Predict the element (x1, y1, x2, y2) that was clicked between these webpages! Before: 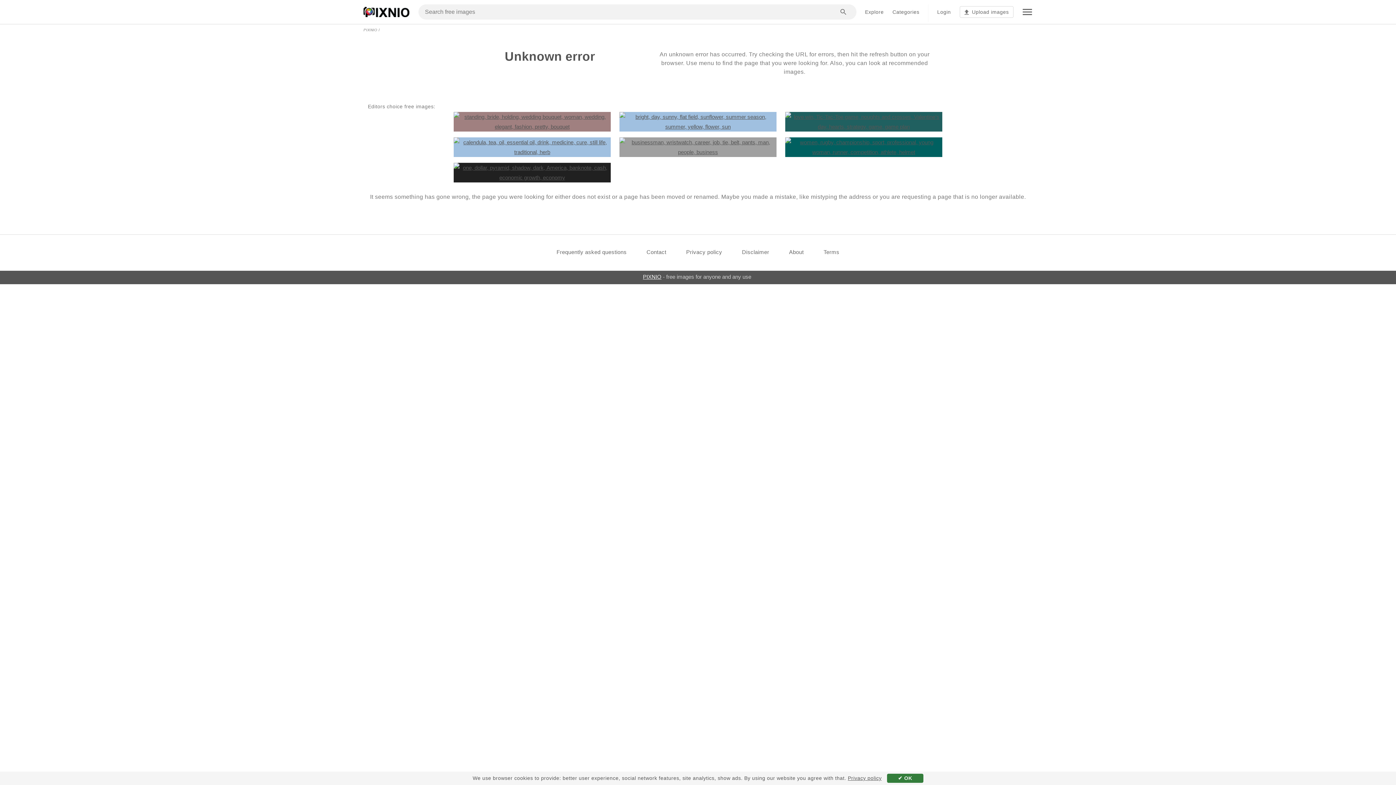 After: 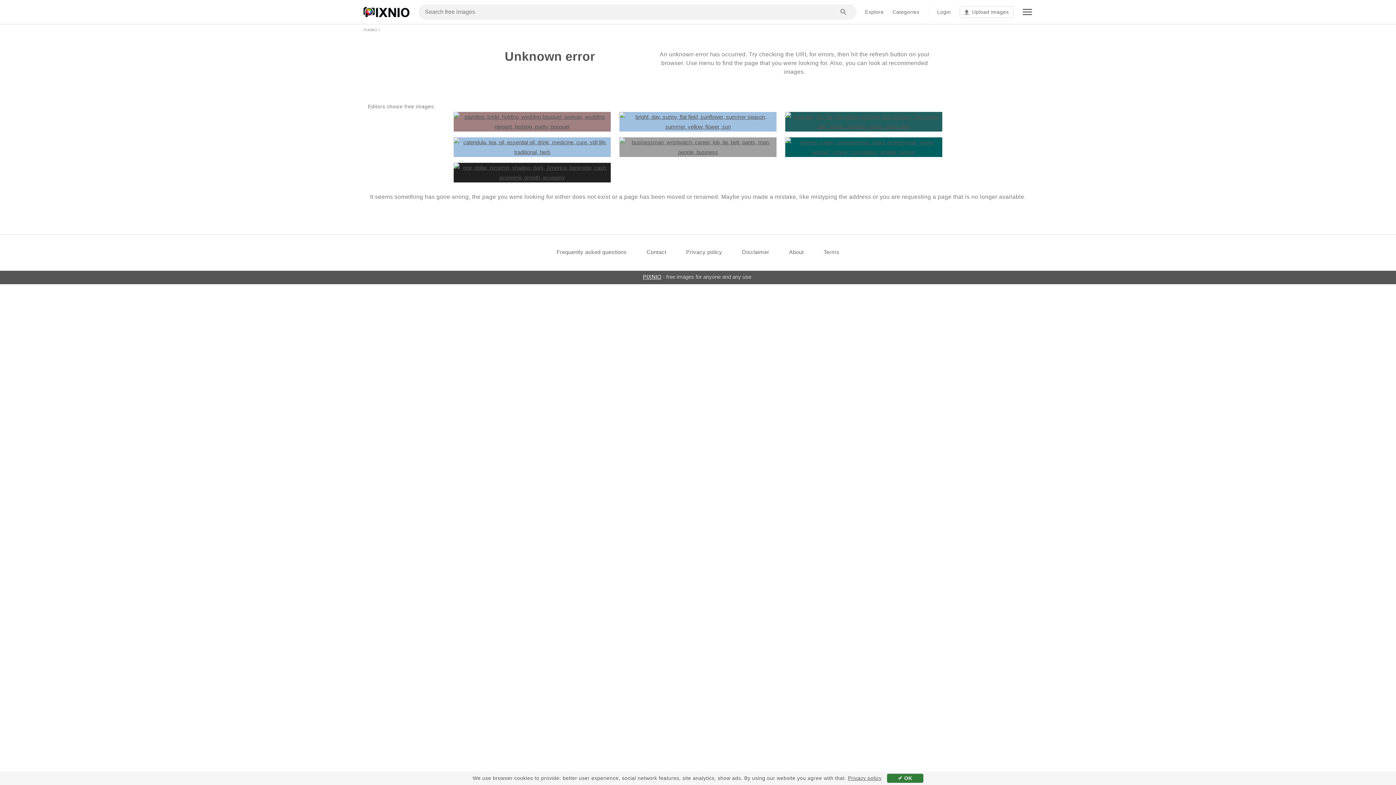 Action: bbox: (848, 775, 881, 781) label: Privacy policy